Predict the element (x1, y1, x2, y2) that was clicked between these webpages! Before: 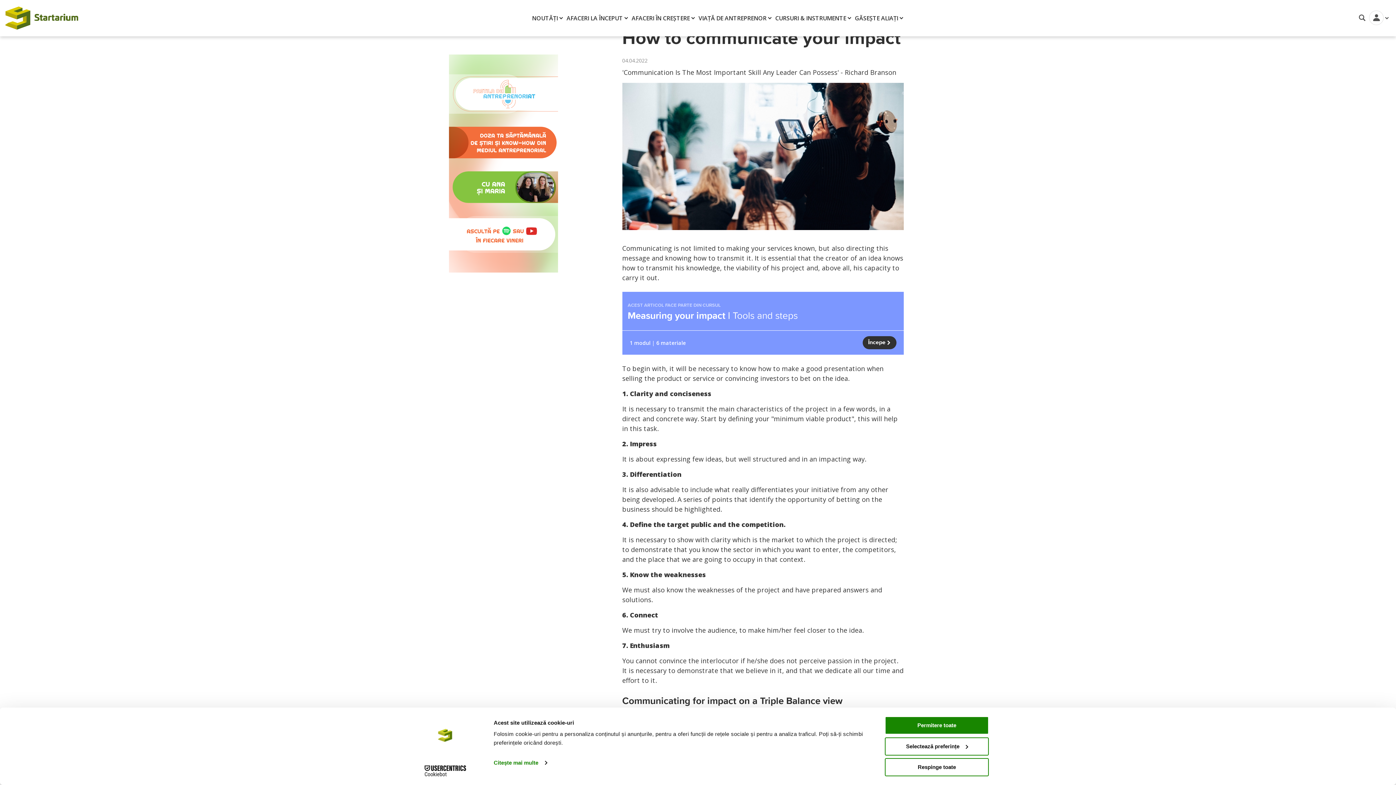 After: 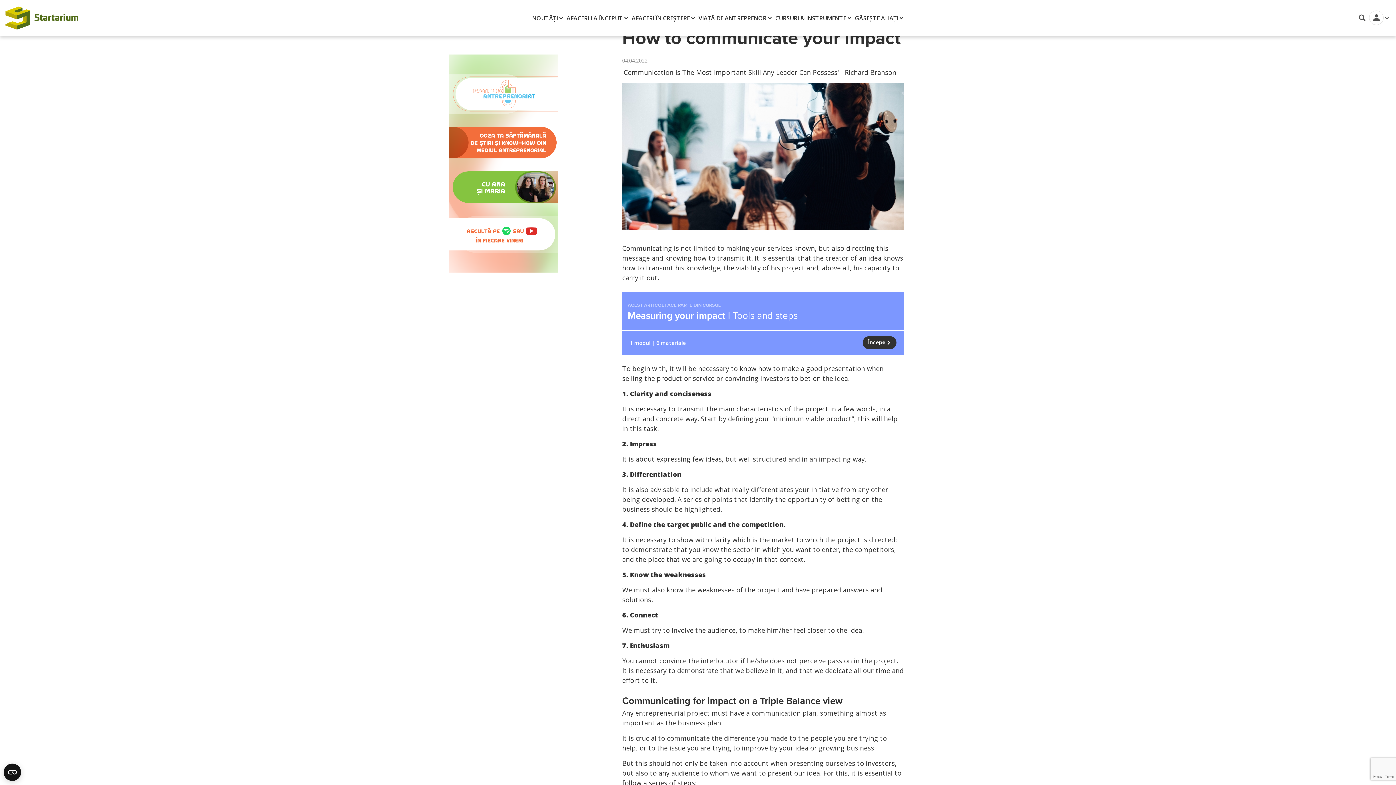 Action: bbox: (885, 758, 989, 776) label: Respinge toate